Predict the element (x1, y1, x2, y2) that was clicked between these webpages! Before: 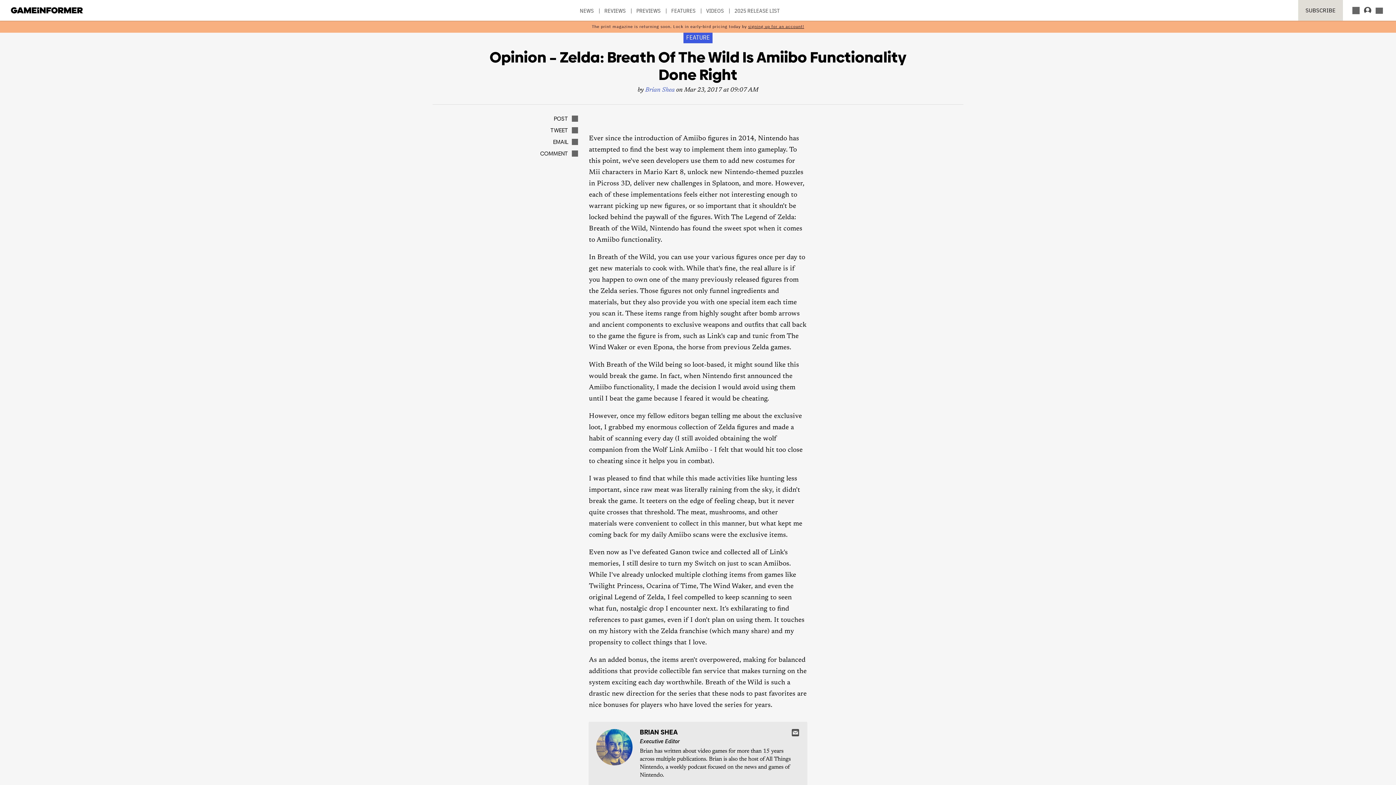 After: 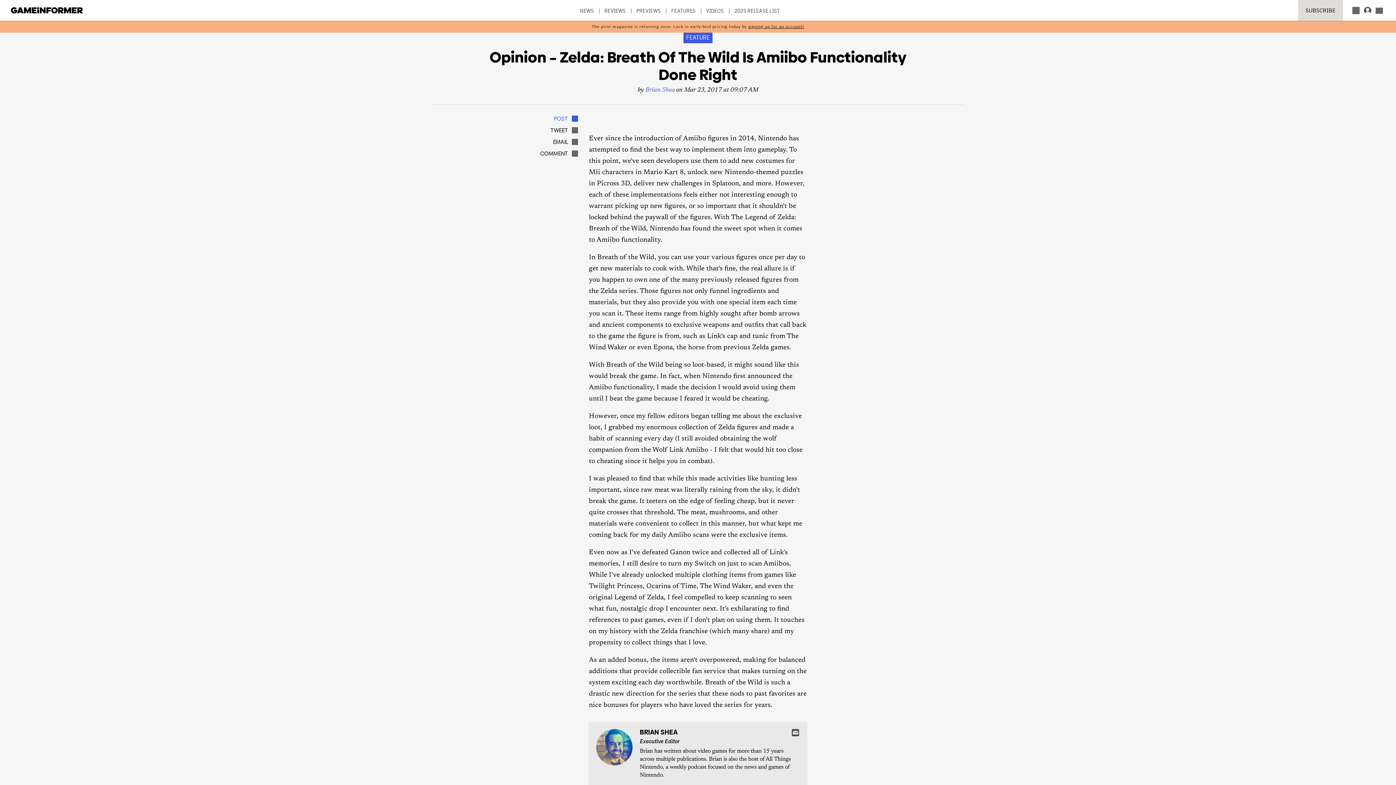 Action: bbox: (523, 115, 578, 121) label: FACEBOOK
POST